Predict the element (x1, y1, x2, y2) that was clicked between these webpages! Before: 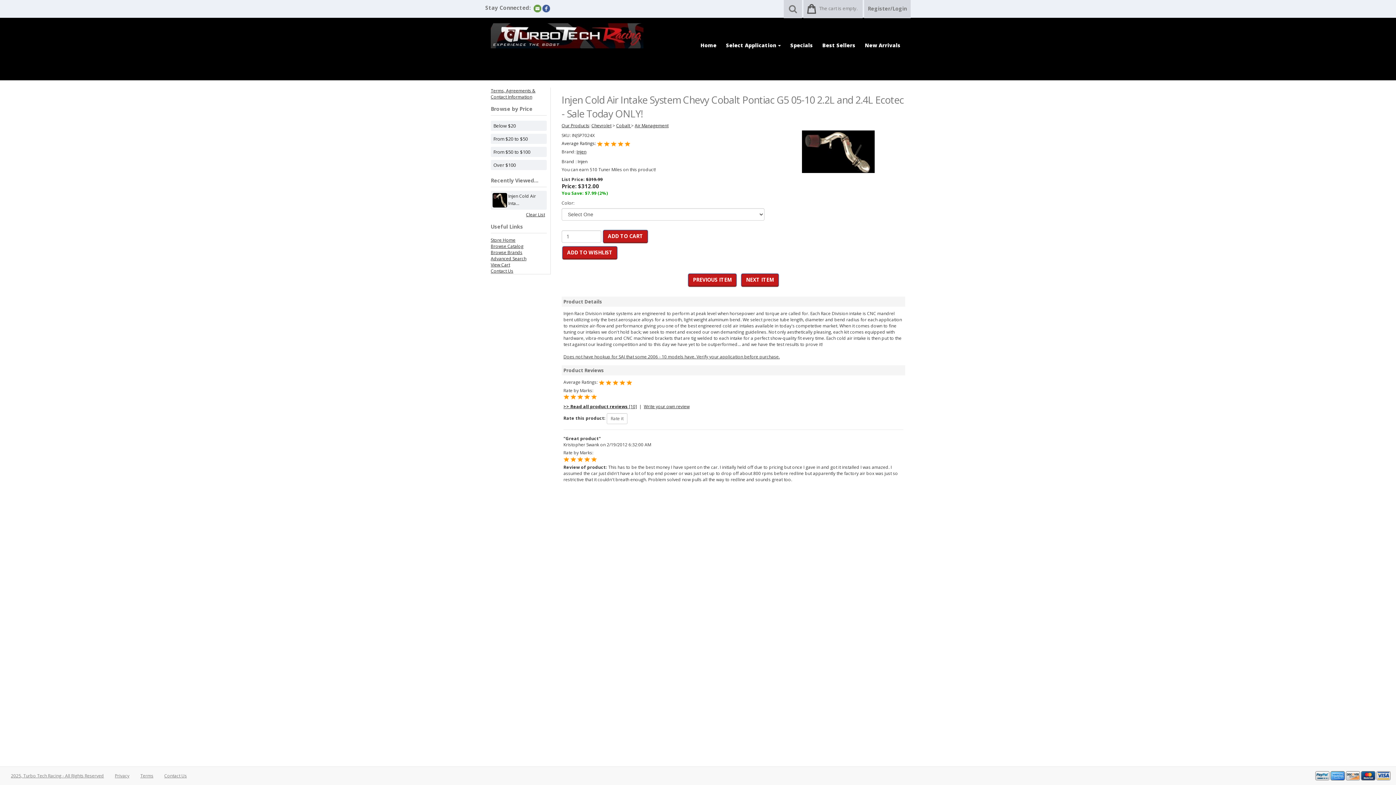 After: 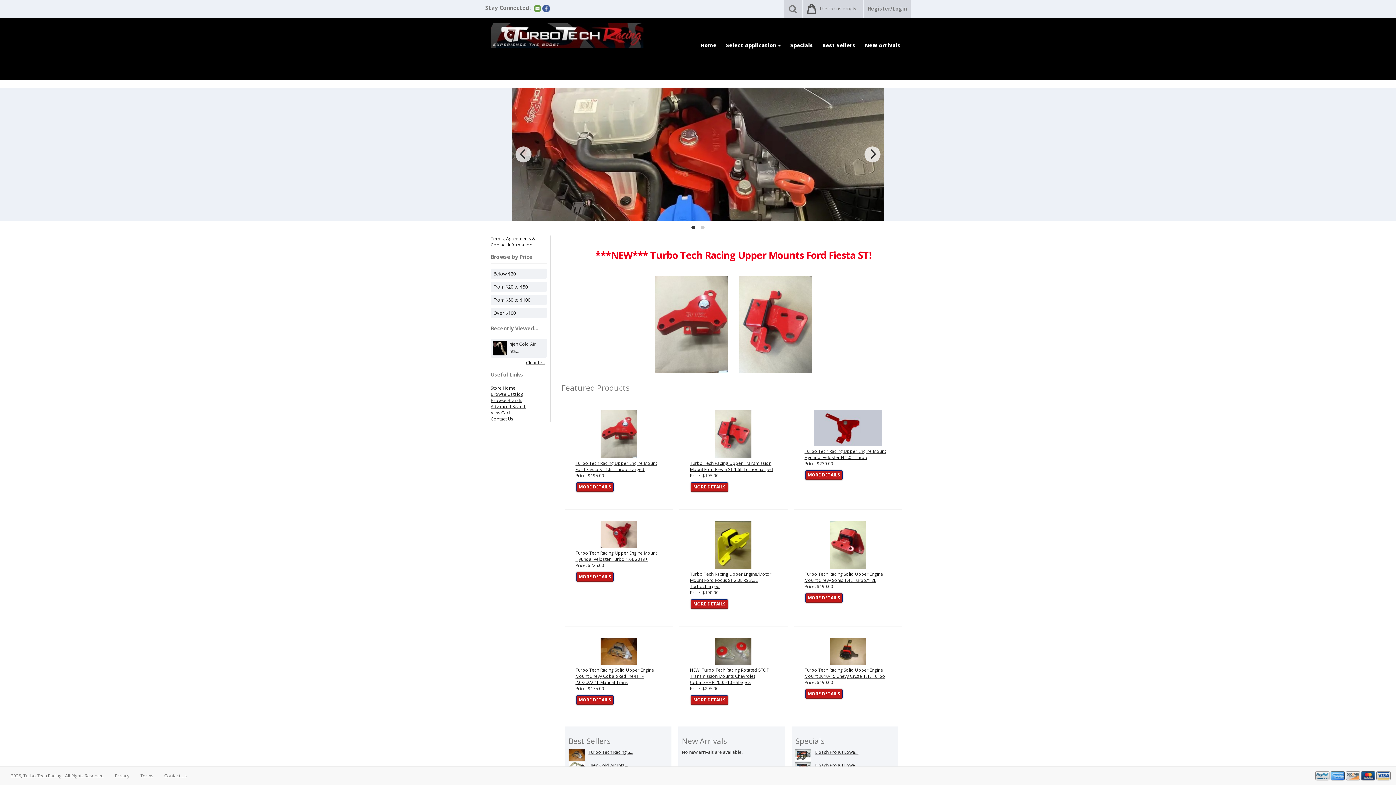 Action: label: Home bbox: (696, 38, 721, 52)